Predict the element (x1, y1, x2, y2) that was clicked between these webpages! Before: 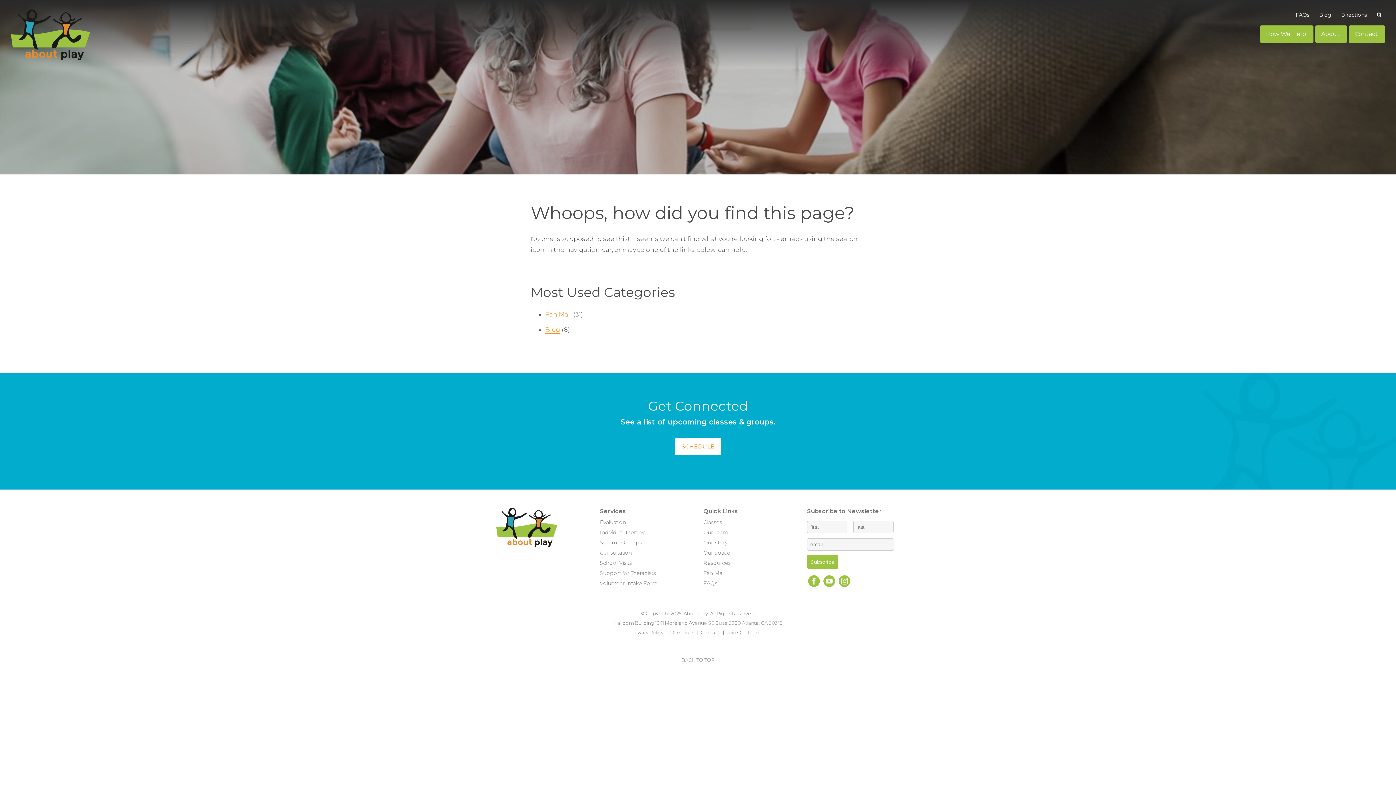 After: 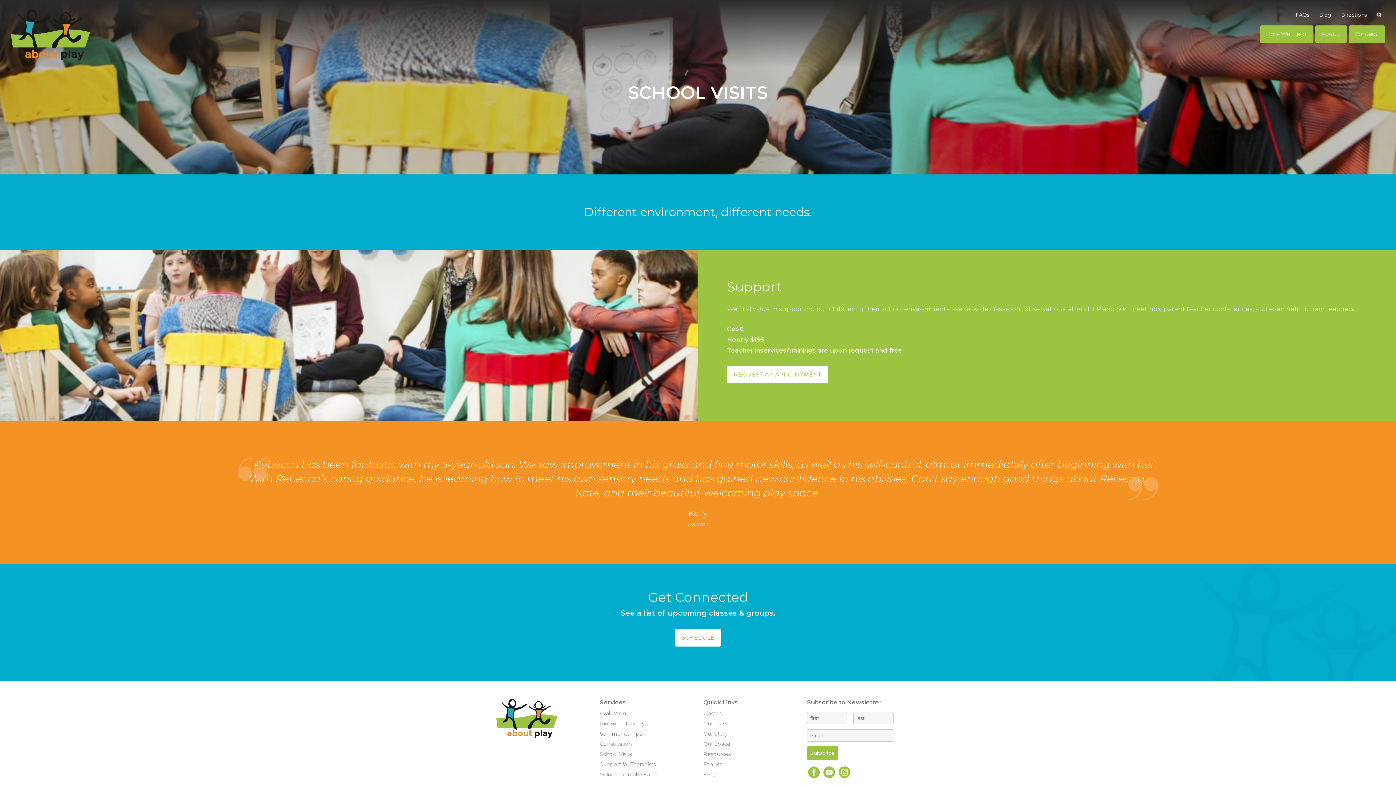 Action: bbox: (600, 560, 632, 566) label: School Visits